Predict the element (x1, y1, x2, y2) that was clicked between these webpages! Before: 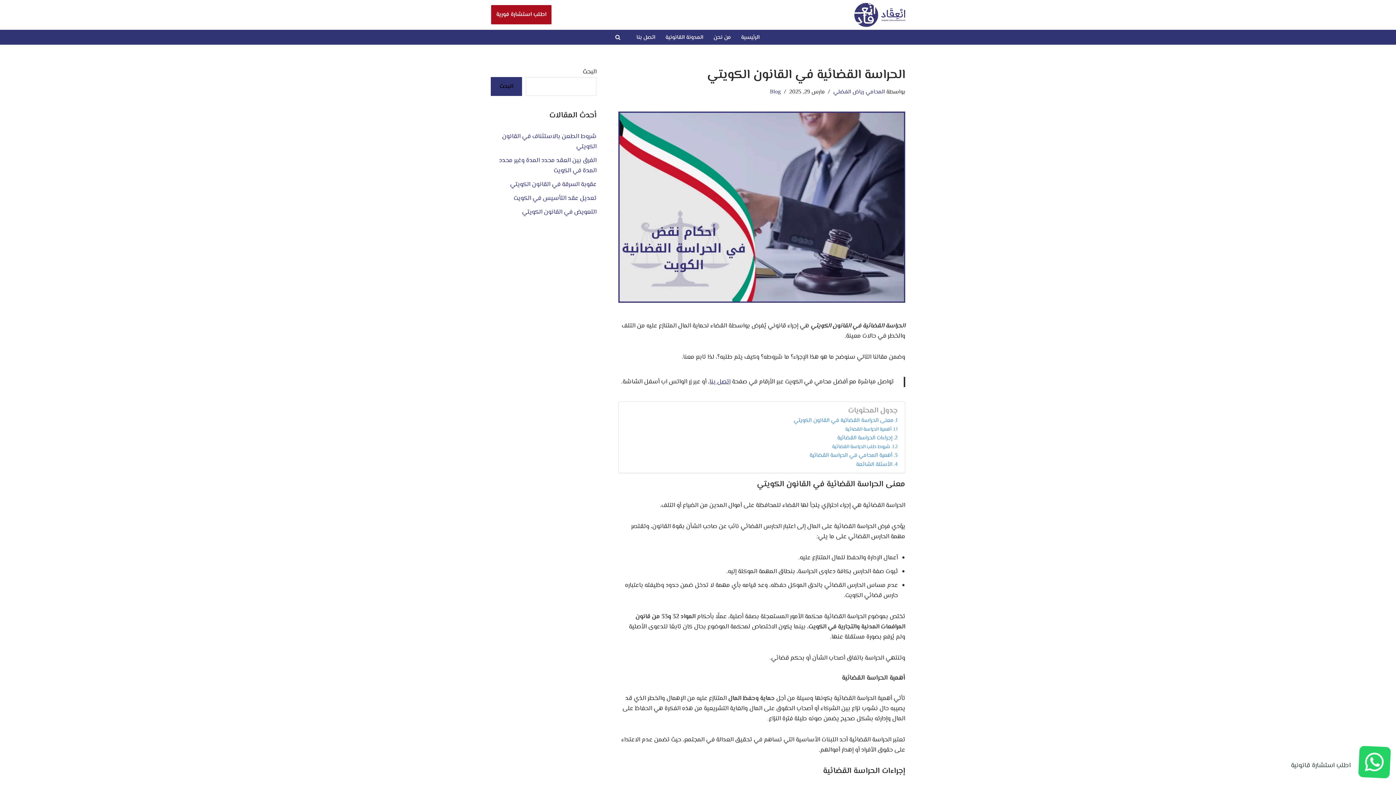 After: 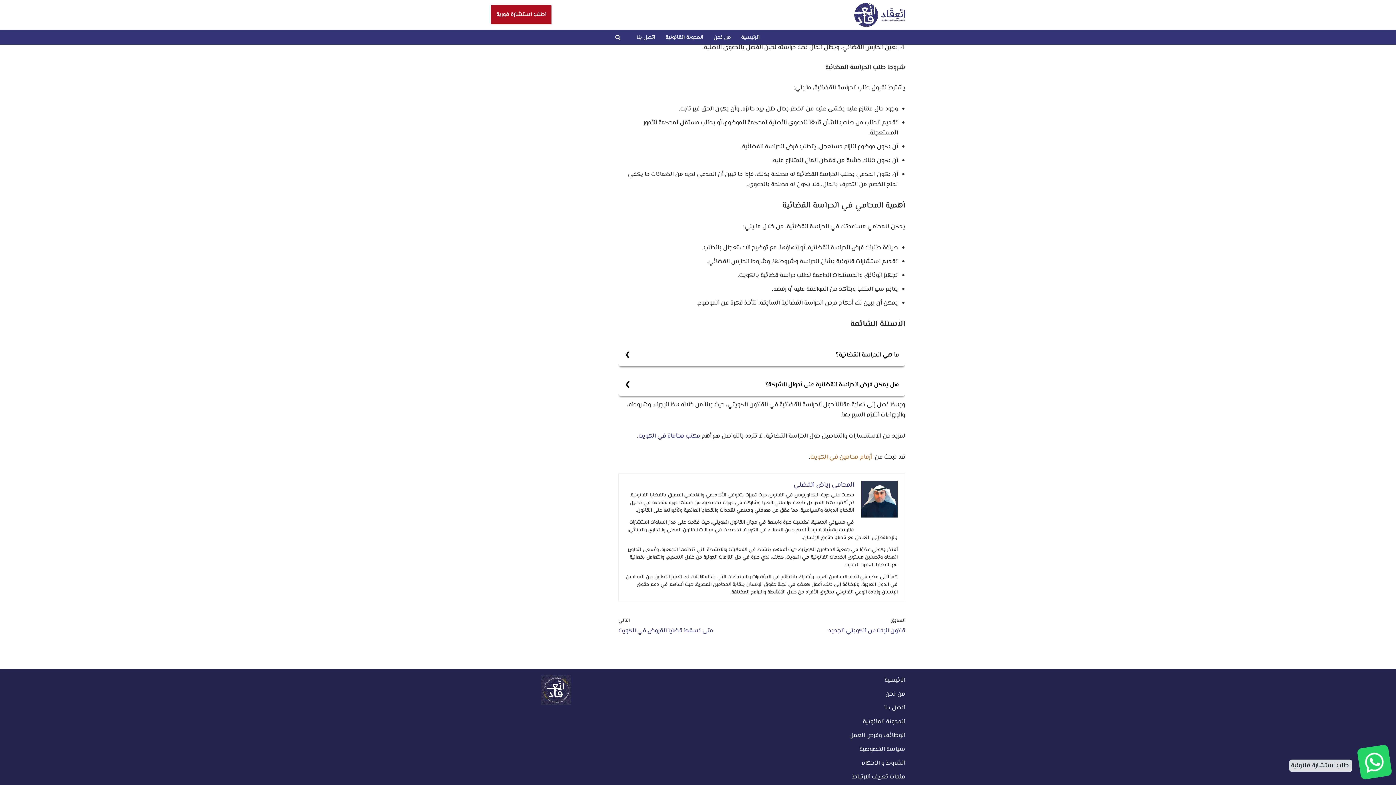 Action: label: أهمية المحامي في الحراسة القضائية bbox: (809, 451, 897, 460)